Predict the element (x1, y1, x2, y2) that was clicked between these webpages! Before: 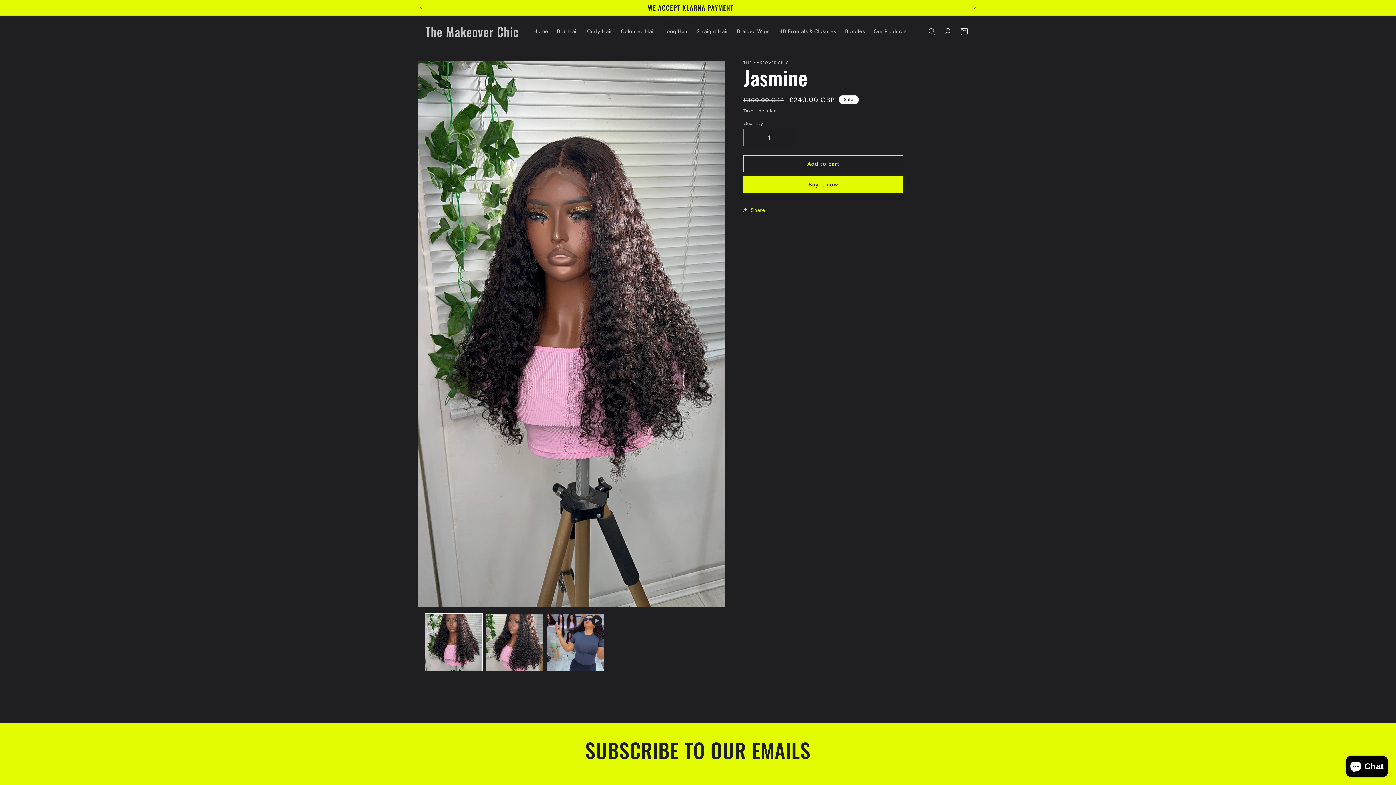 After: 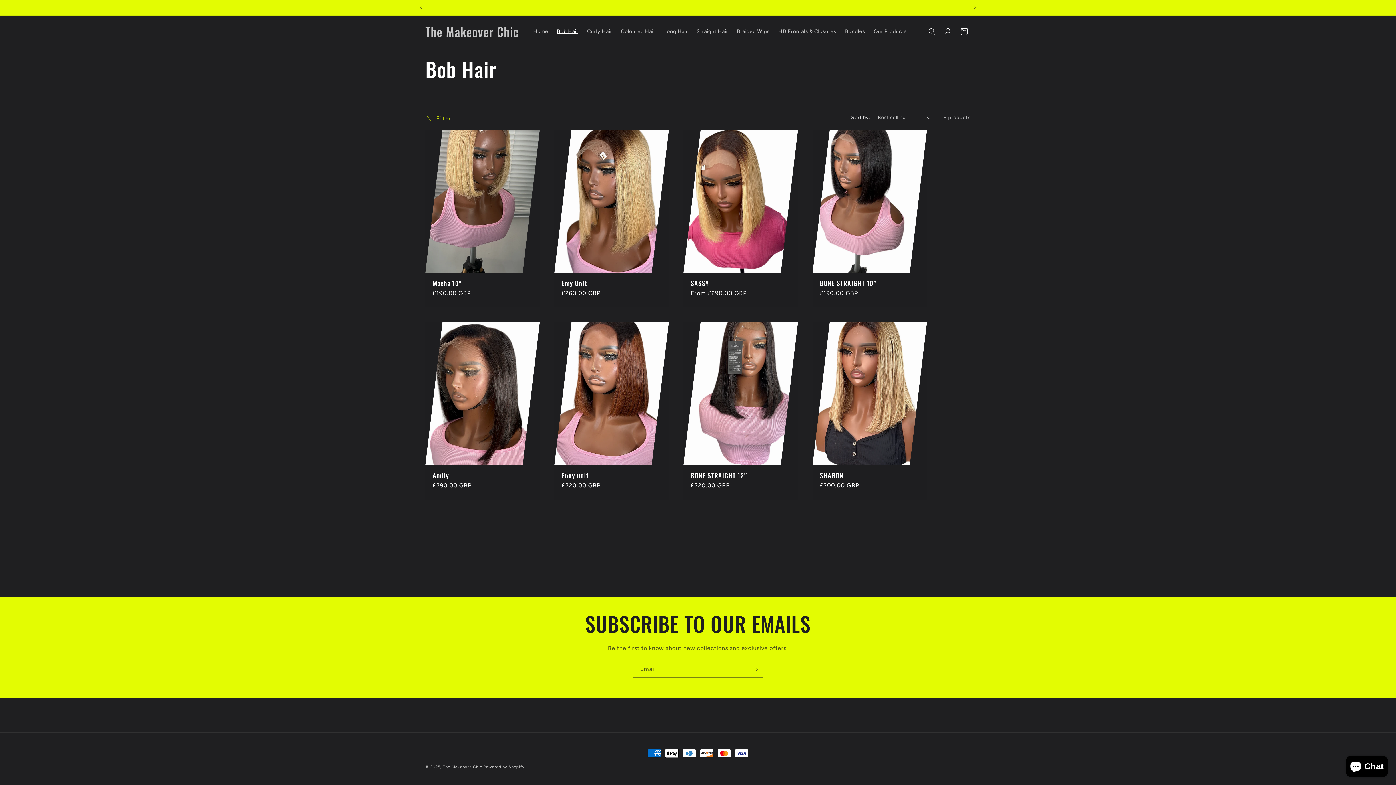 Action: label: Bob Hair bbox: (552, 24, 582, 39)